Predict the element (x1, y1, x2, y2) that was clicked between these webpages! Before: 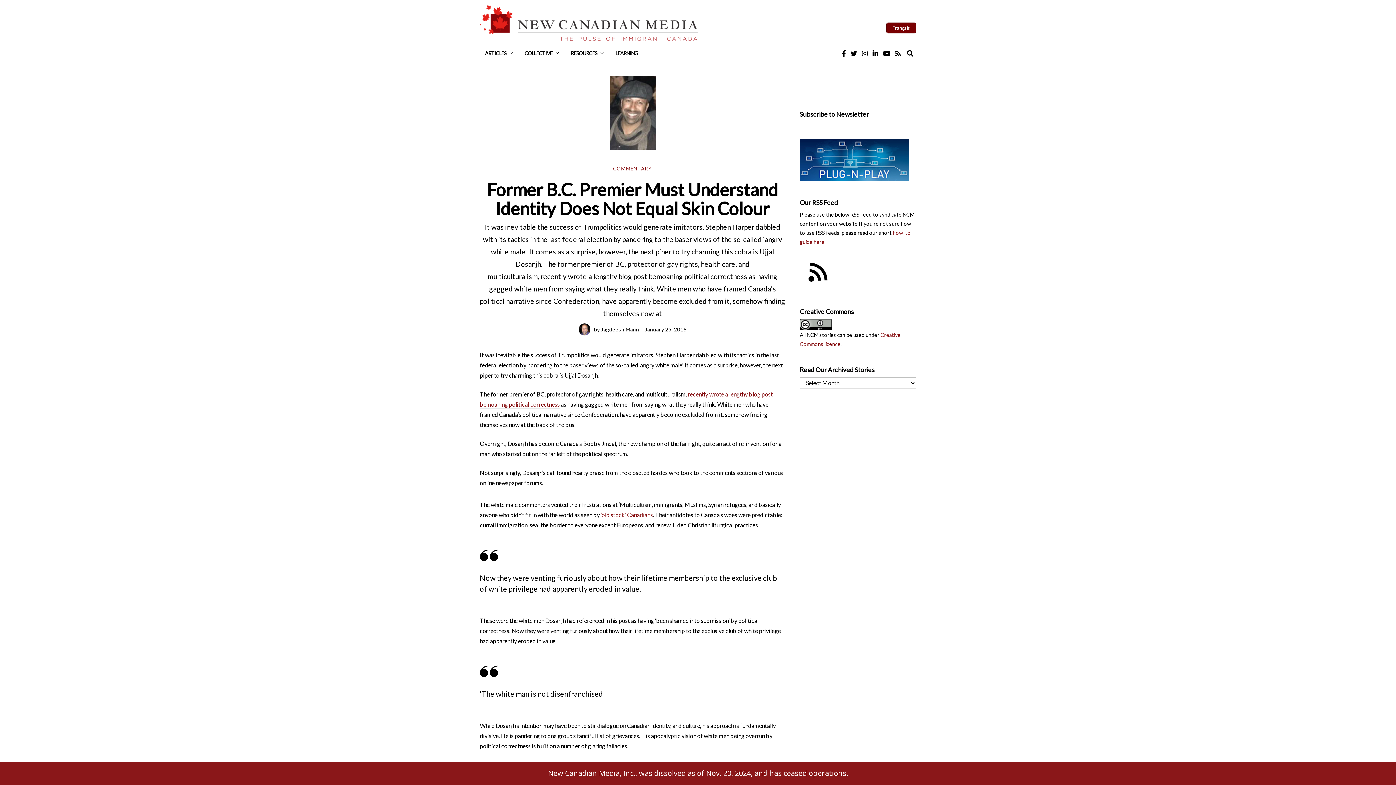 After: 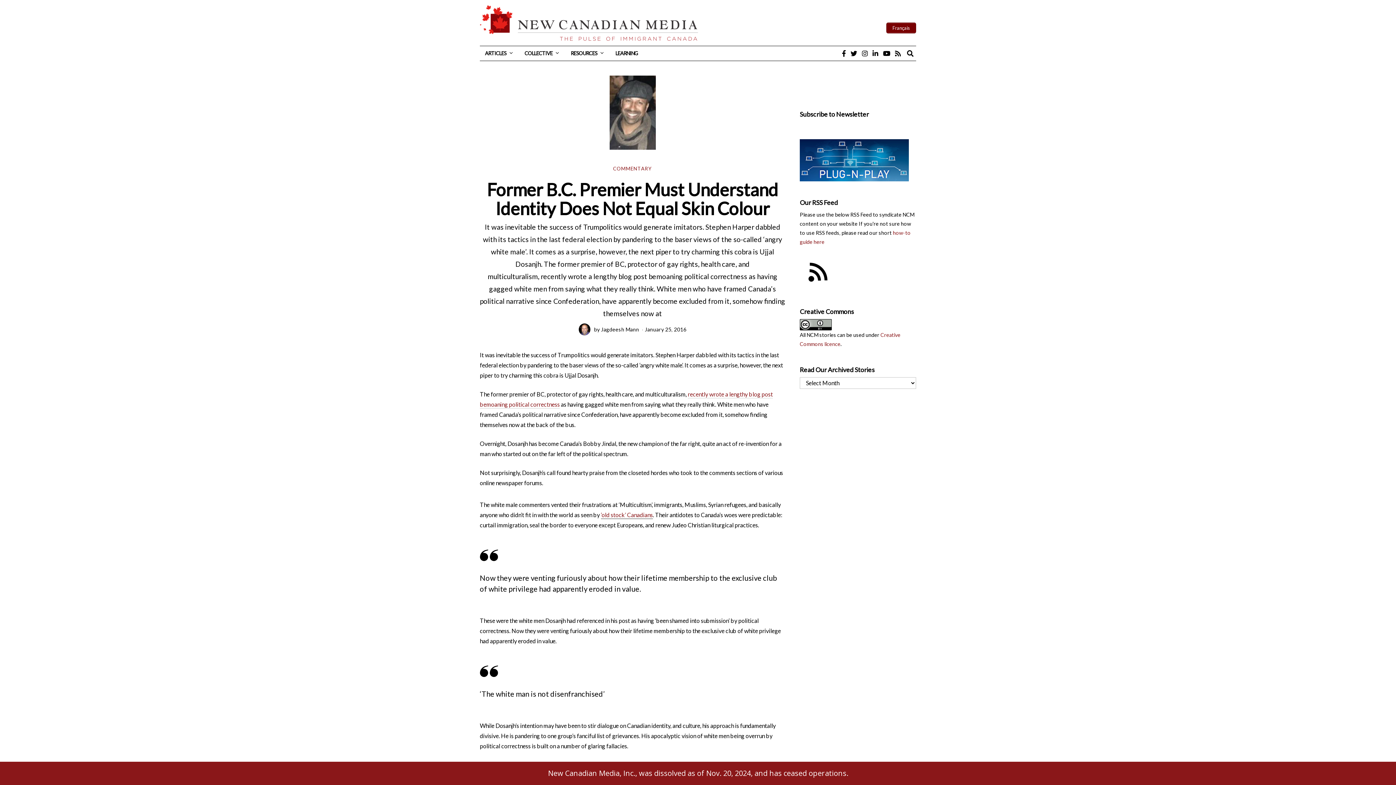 Action: label: ‘old stock’ Canadians bbox: (601, 511, 653, 518)